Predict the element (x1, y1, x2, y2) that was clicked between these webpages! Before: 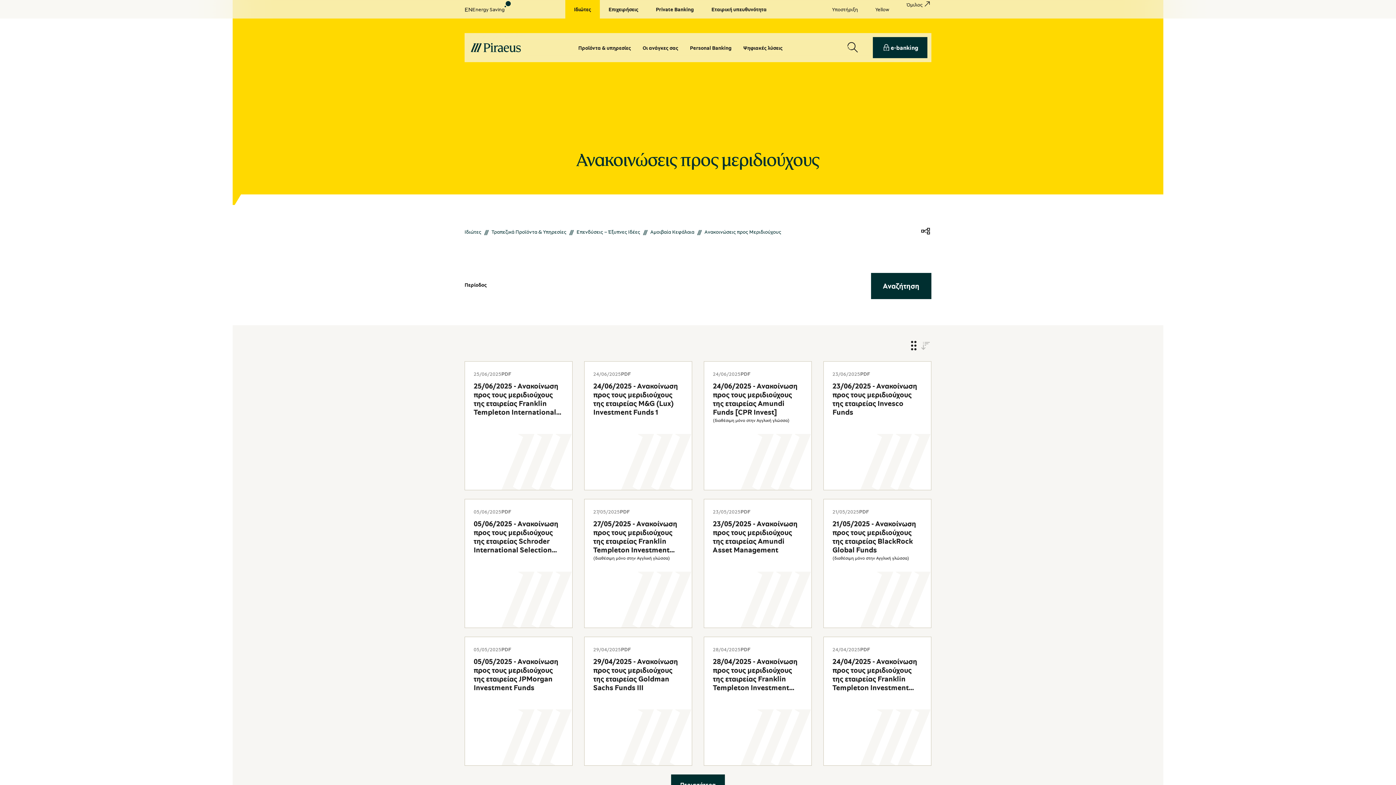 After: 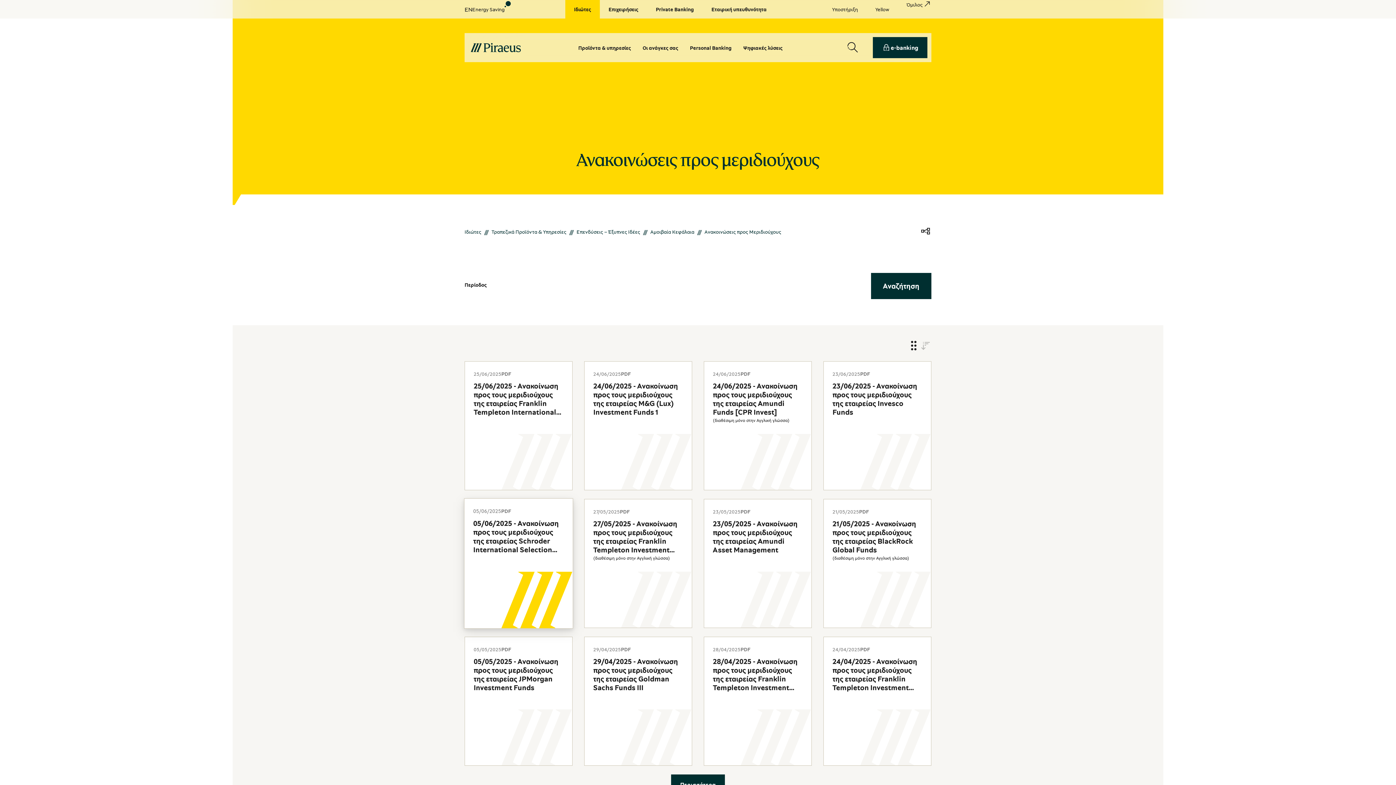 Action: label: 05/06/2025
PDF
05/06/2025 - Ανακοίνωση προς τους μεριδιούχους της εταιρείας Schroder International Selection Fund bbox: (464, 499, 572, 628)